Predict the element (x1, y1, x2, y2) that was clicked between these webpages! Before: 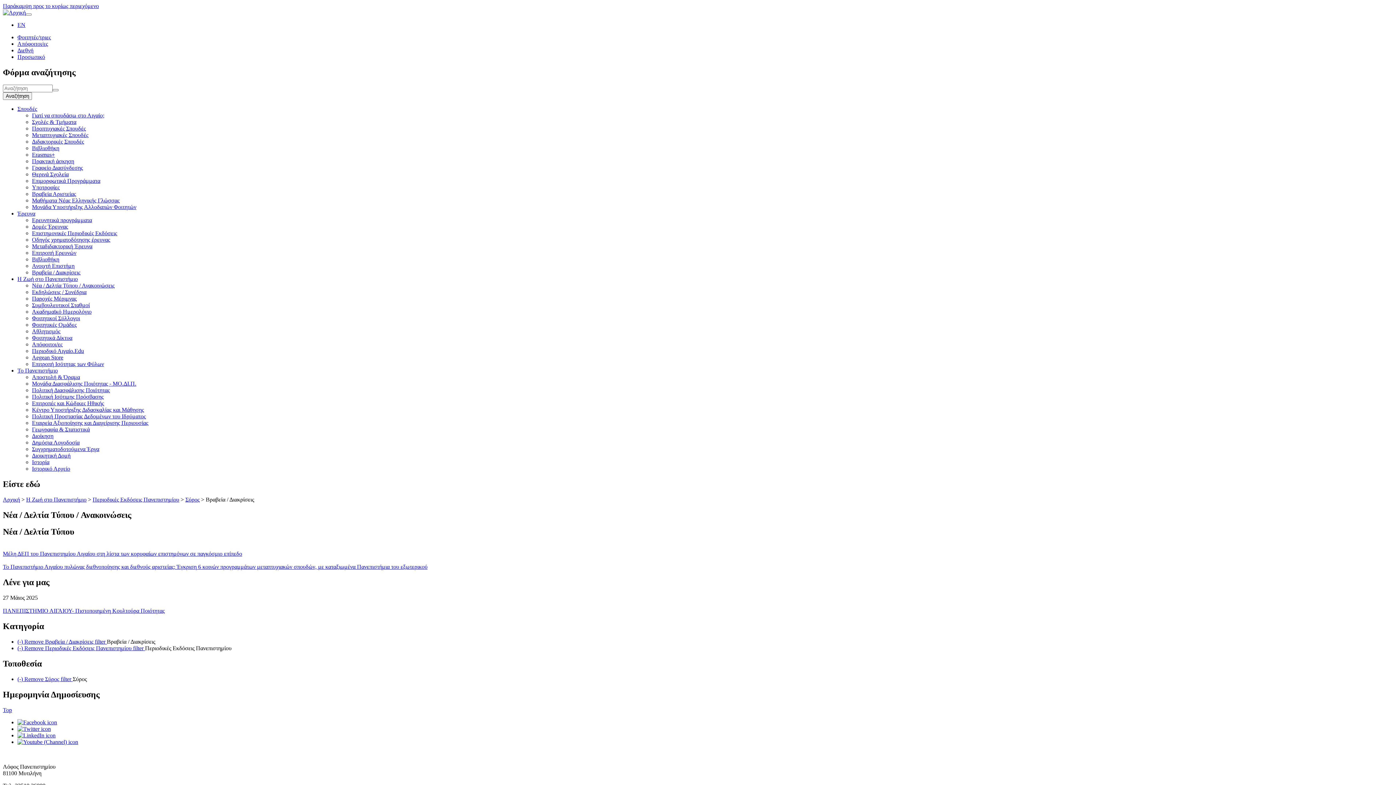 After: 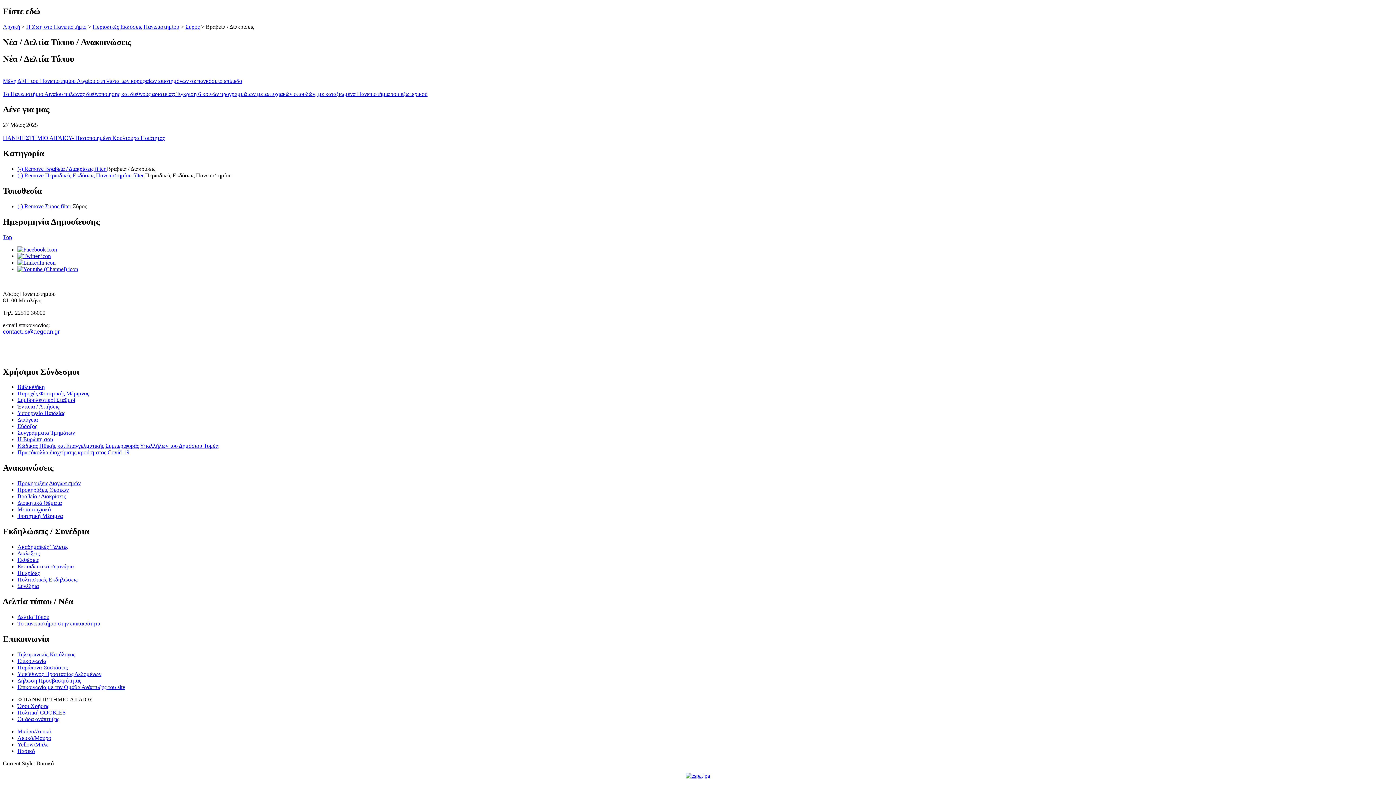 Action: bbox: (2, 2, 98, 9) label: Παράκαμψη προς το κυρίως περιεχόμενο